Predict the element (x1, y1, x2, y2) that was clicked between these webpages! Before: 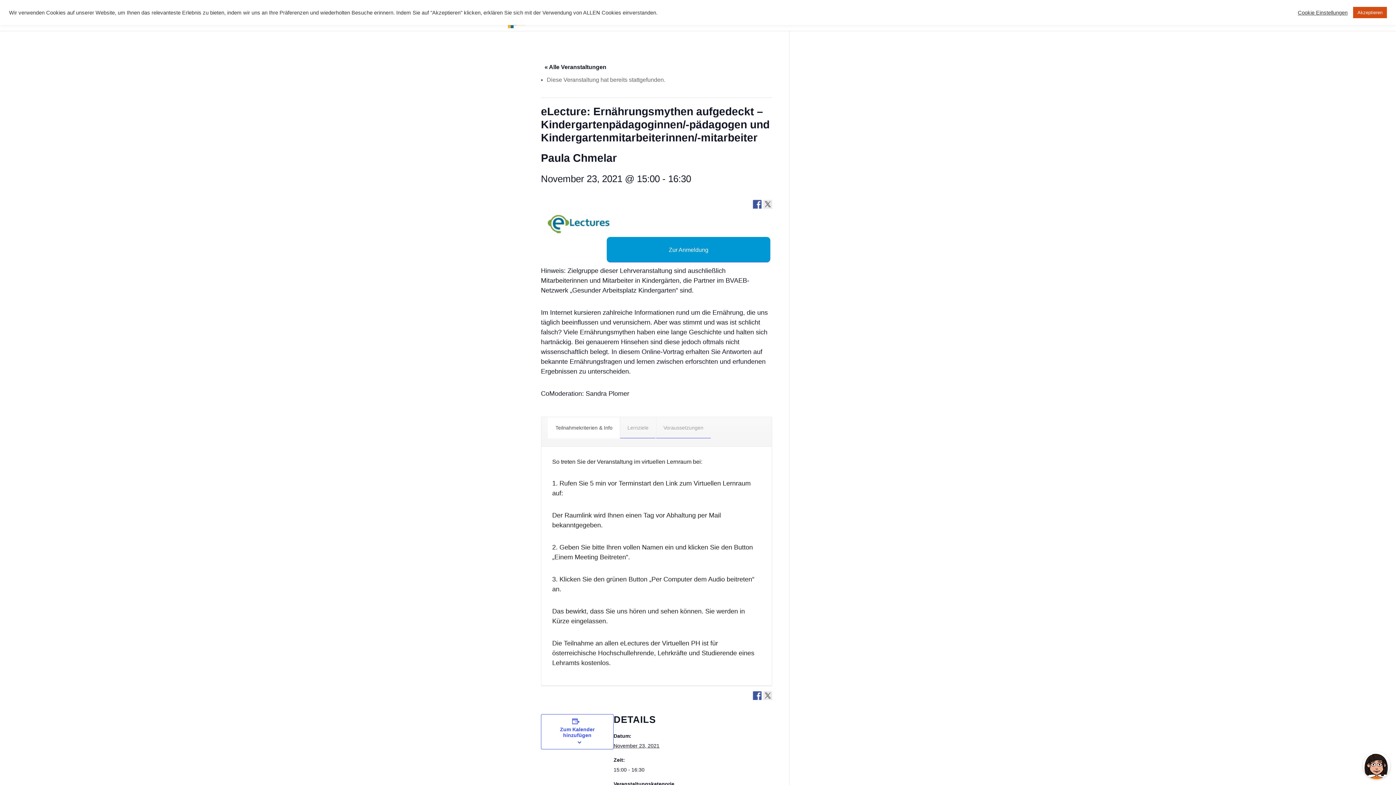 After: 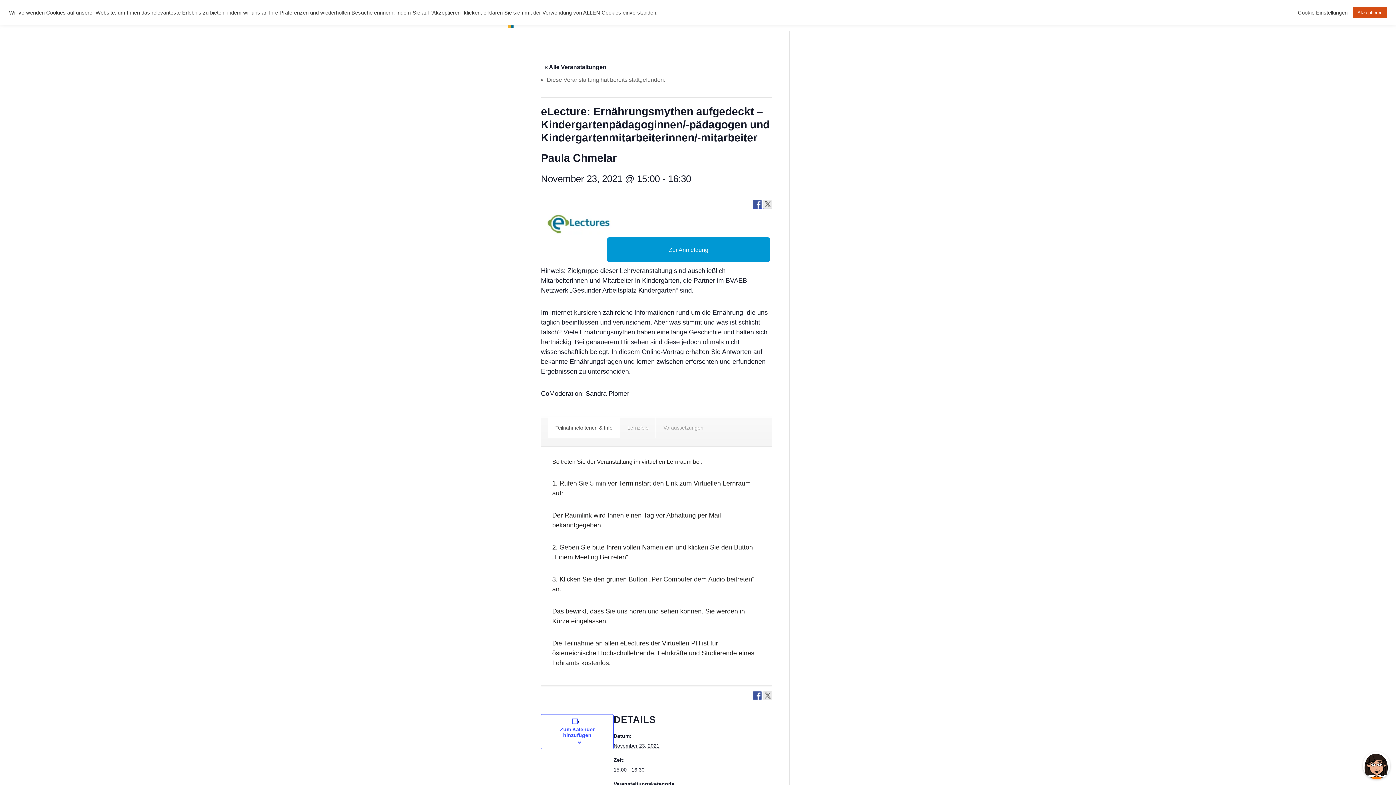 Action: bbox: (548, 417, 620, 438) label: Teilnahmekriterien & Info